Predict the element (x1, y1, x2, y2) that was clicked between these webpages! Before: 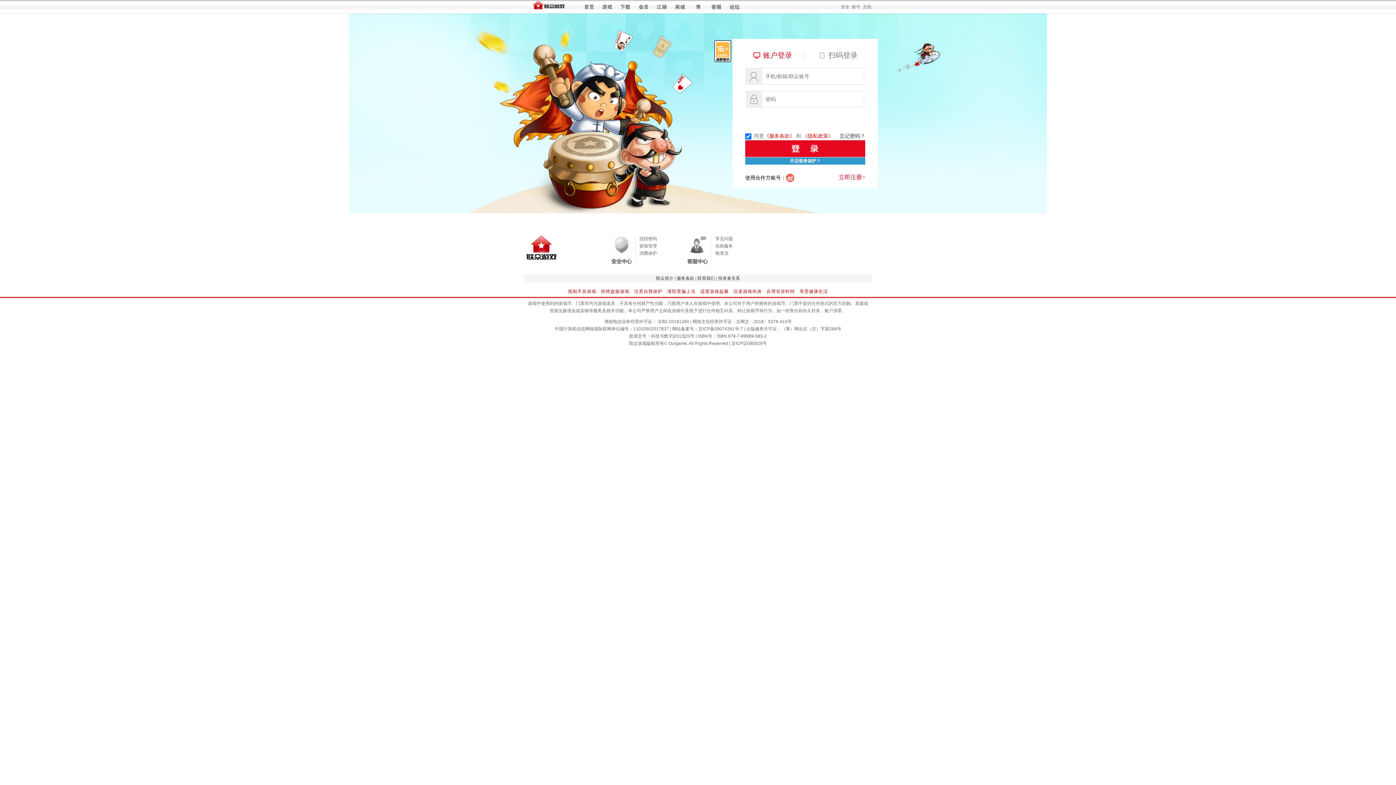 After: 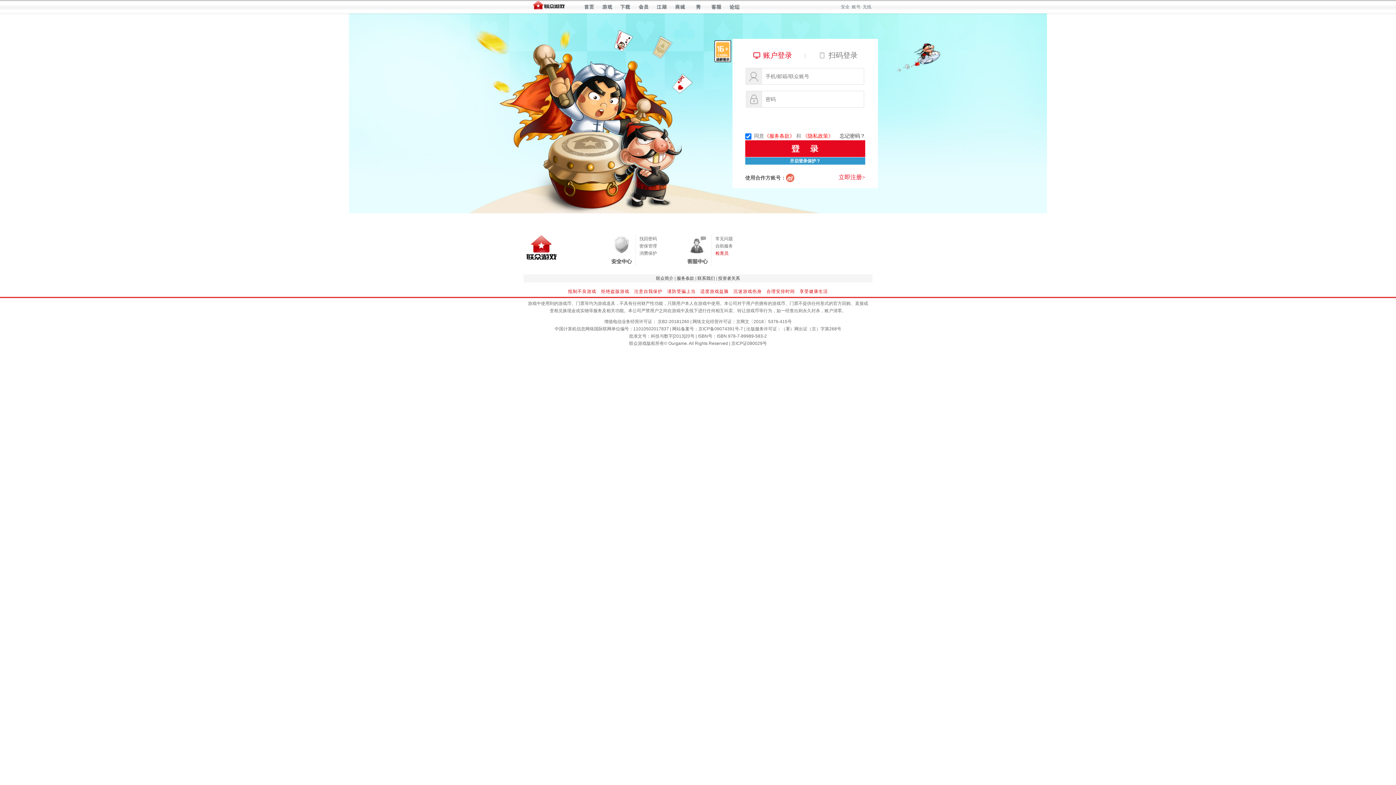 Action: label: 检查员 bbox: (715, 250, 728, 256)